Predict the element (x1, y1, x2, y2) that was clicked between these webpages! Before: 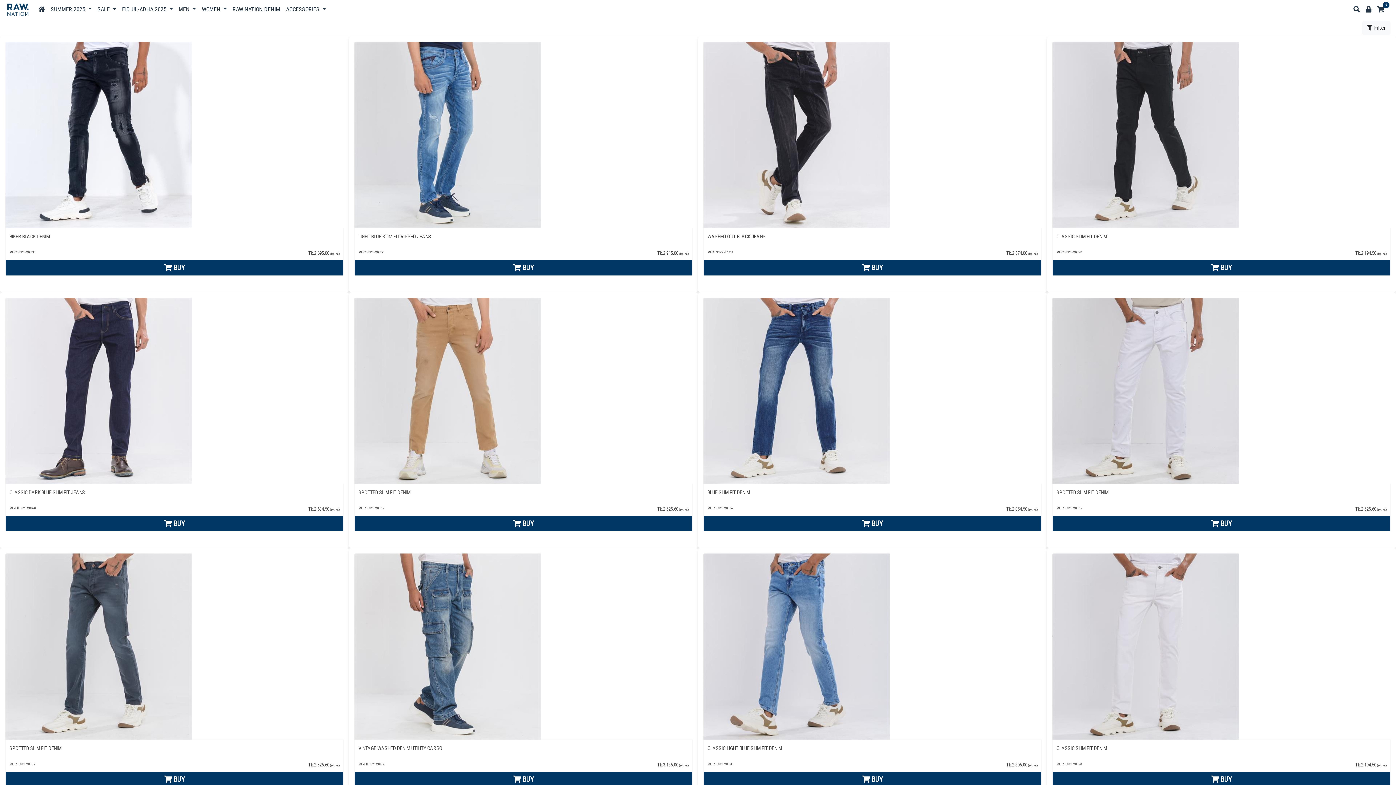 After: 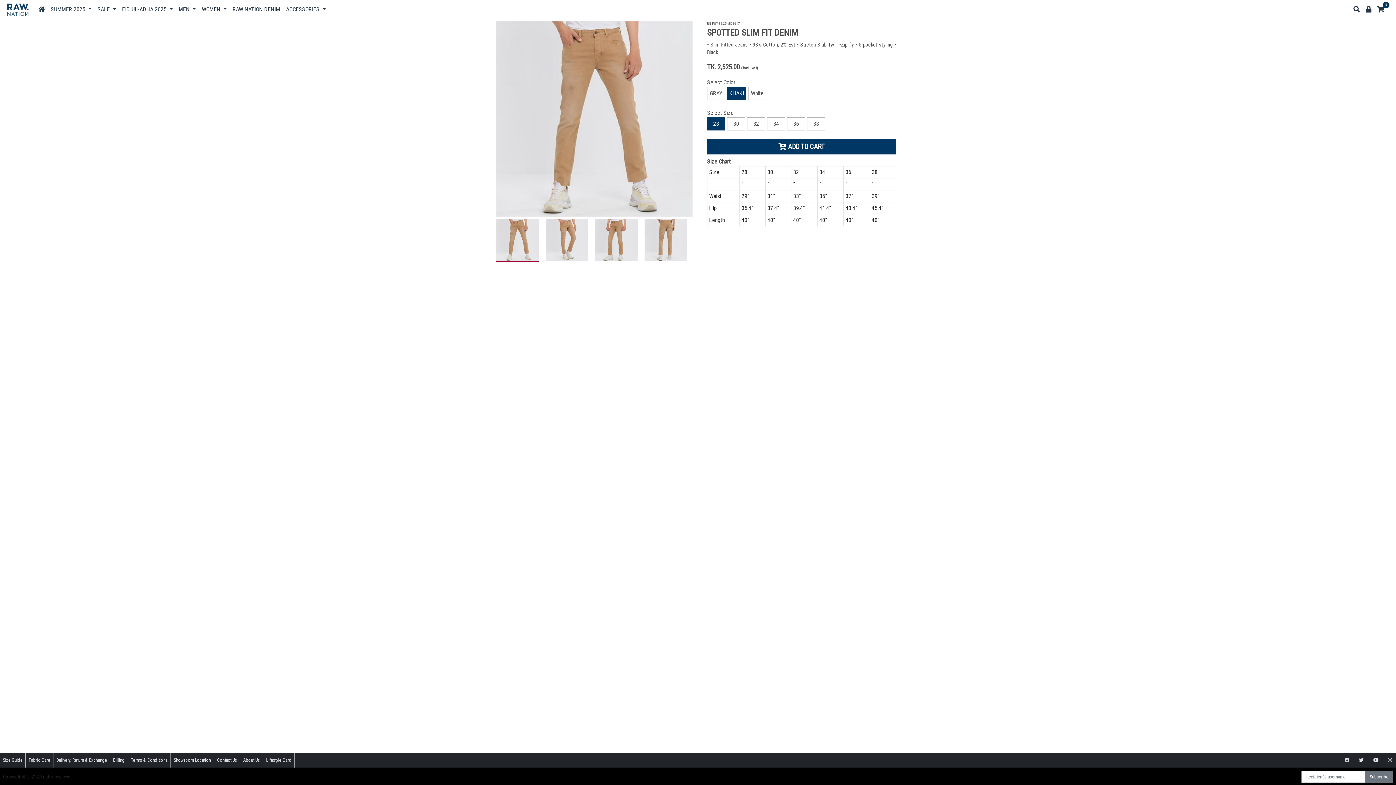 Action: bbox: (354, 386, 540, 393)